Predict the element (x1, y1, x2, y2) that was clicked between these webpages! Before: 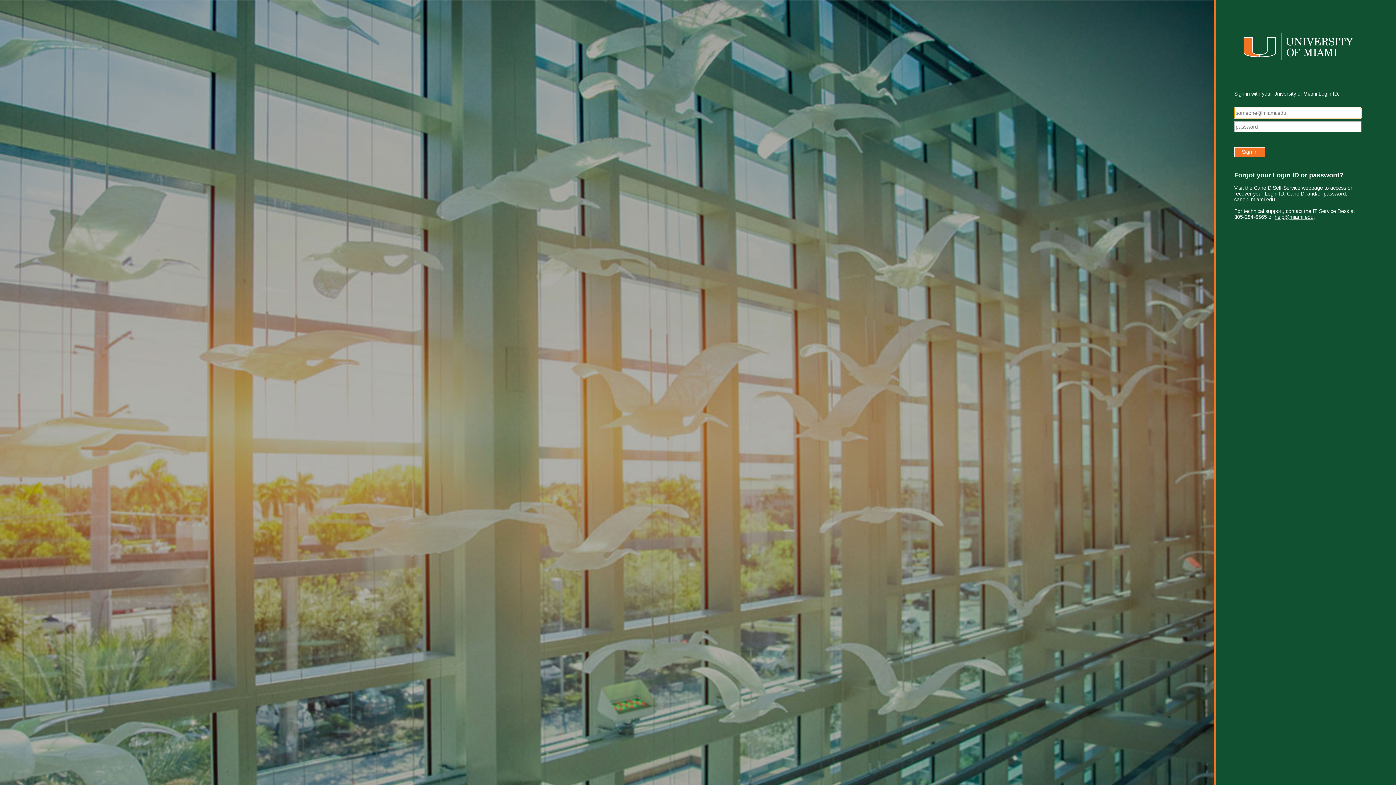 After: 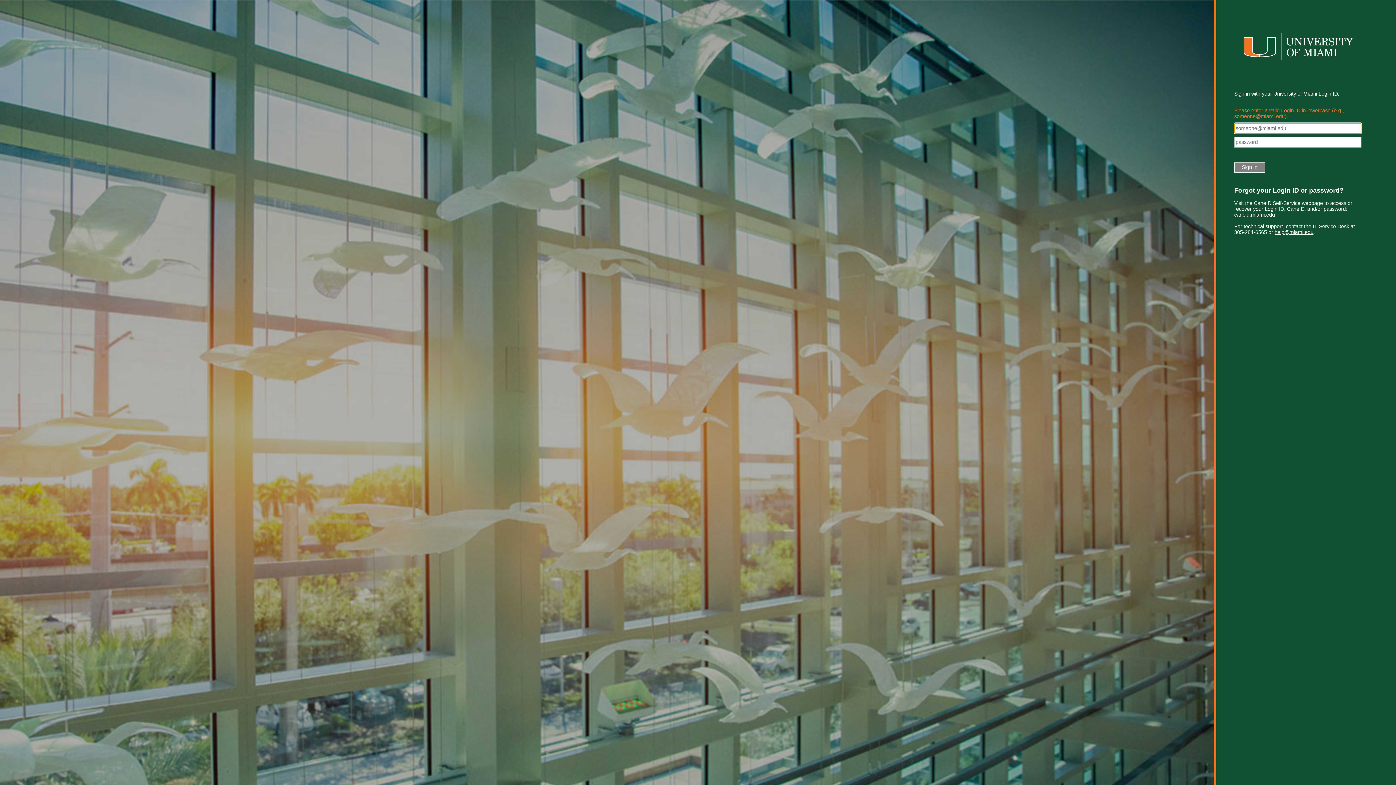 Action: label: help@miami.edu bbox: (1274, 214, 1313, 220)